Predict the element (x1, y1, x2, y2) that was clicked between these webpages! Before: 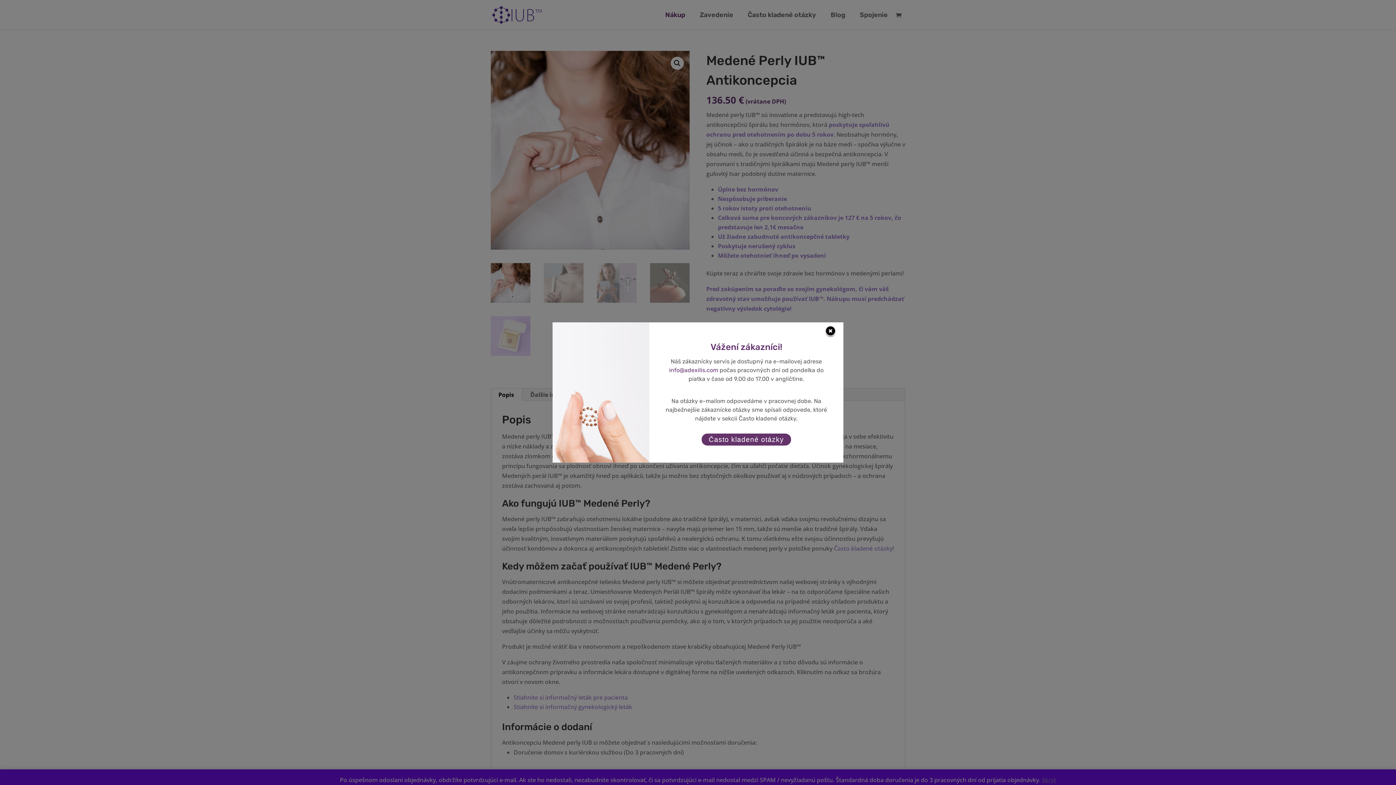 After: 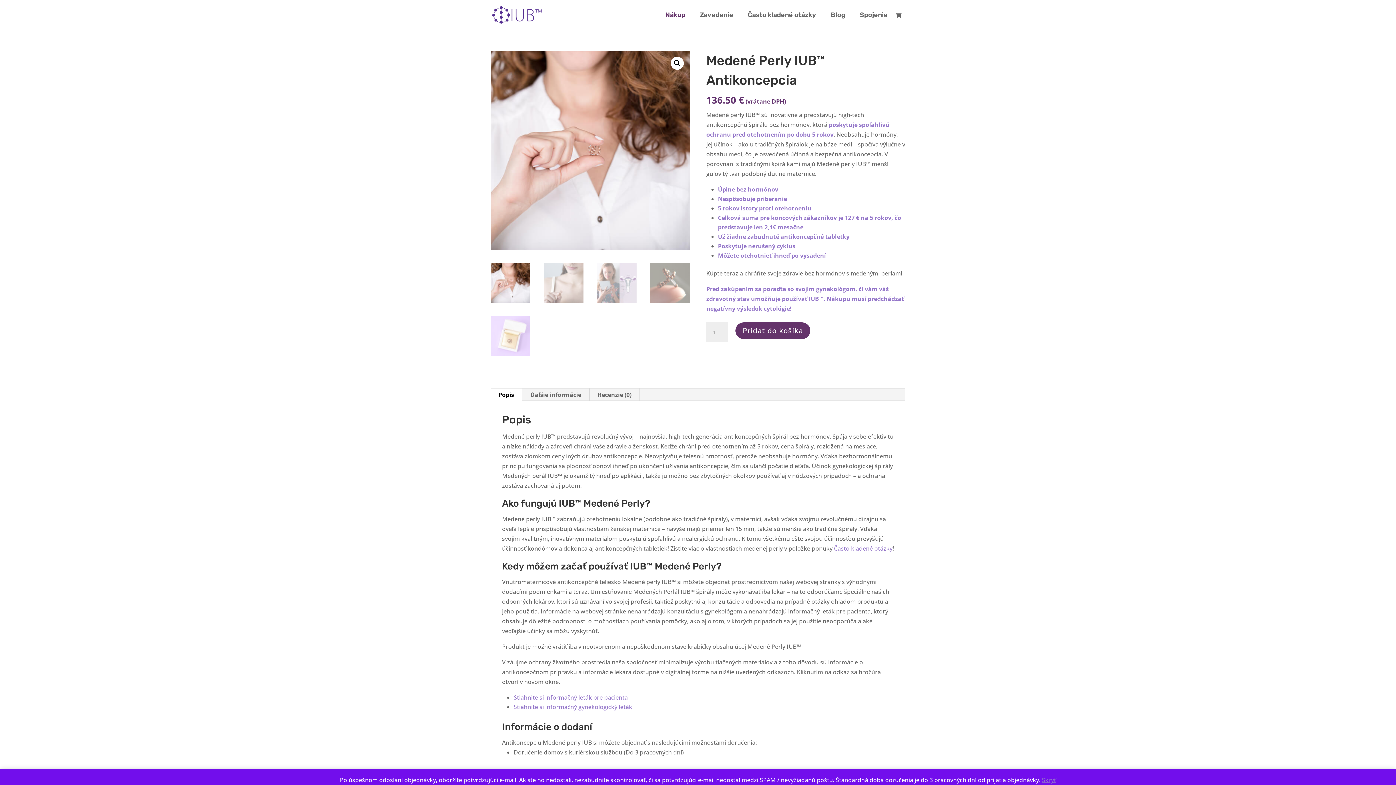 Action: bbox: (825, 326, 836, 337)